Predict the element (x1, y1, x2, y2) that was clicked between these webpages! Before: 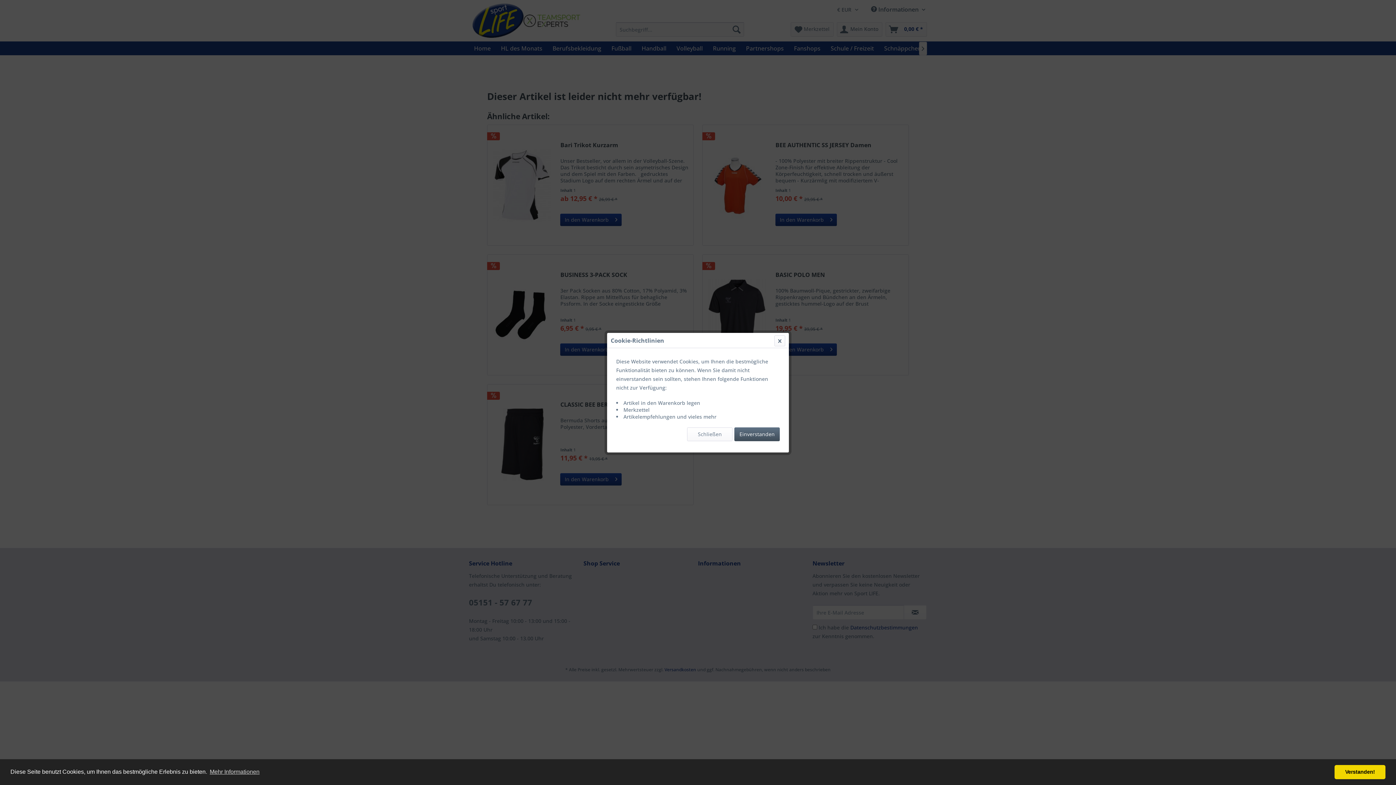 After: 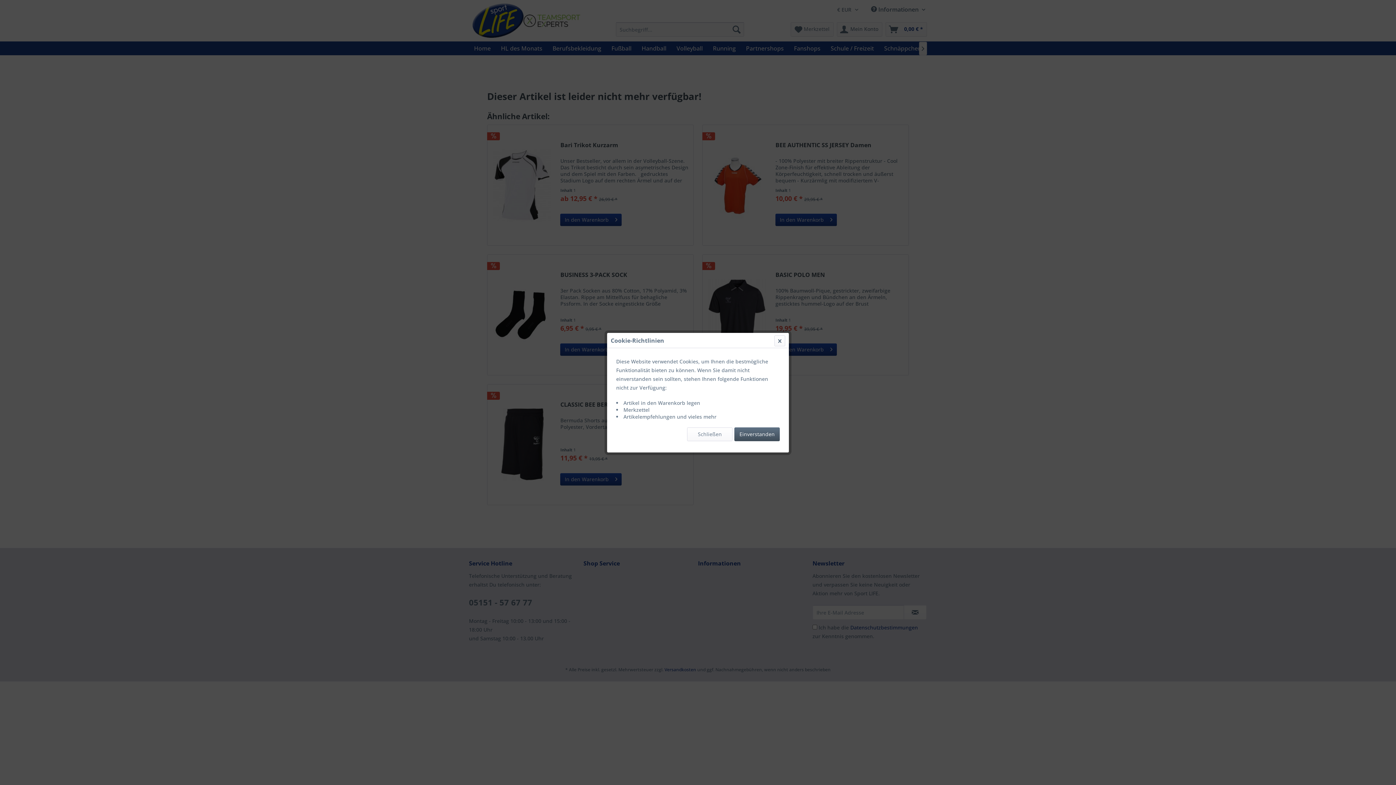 Action: bbox: (1334, 765, 1385, 779) label: dismiss cookie message